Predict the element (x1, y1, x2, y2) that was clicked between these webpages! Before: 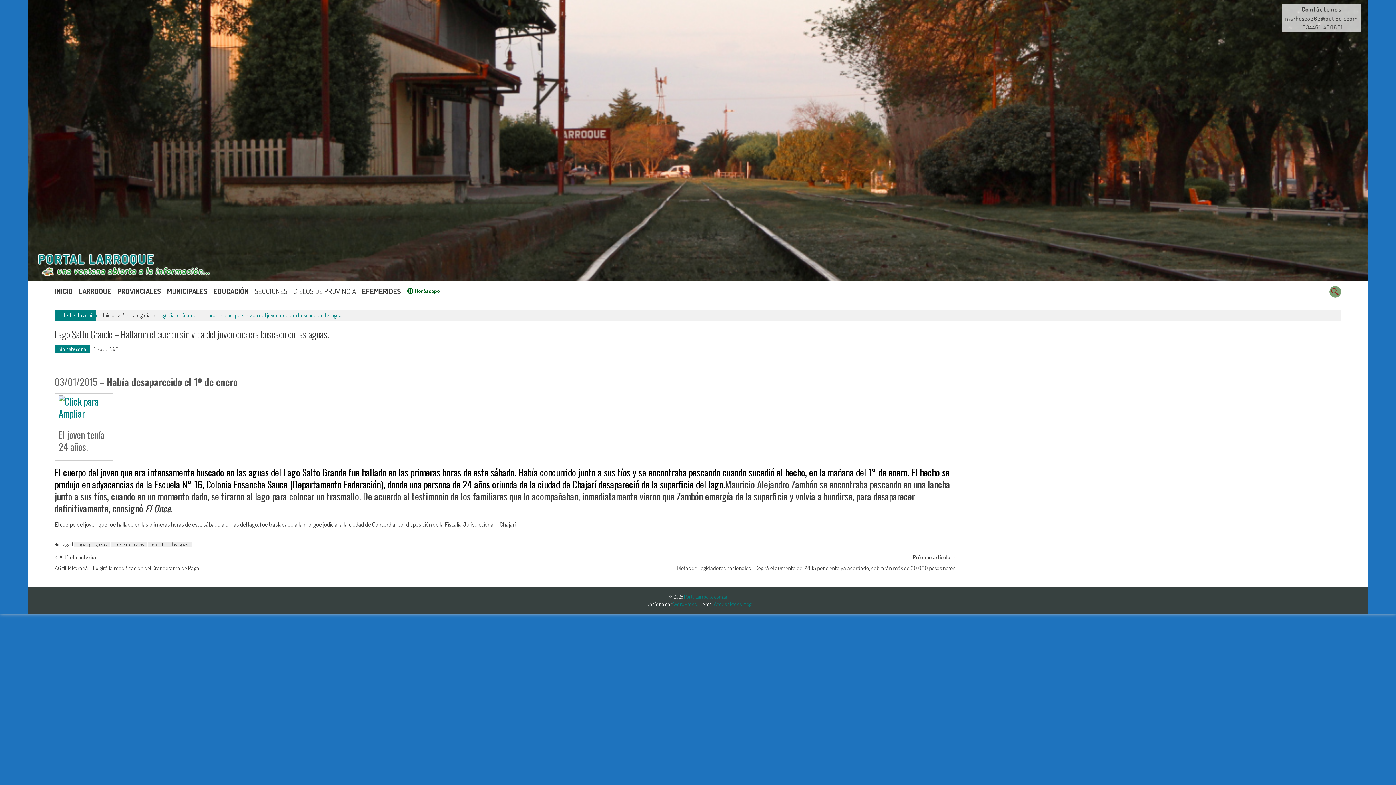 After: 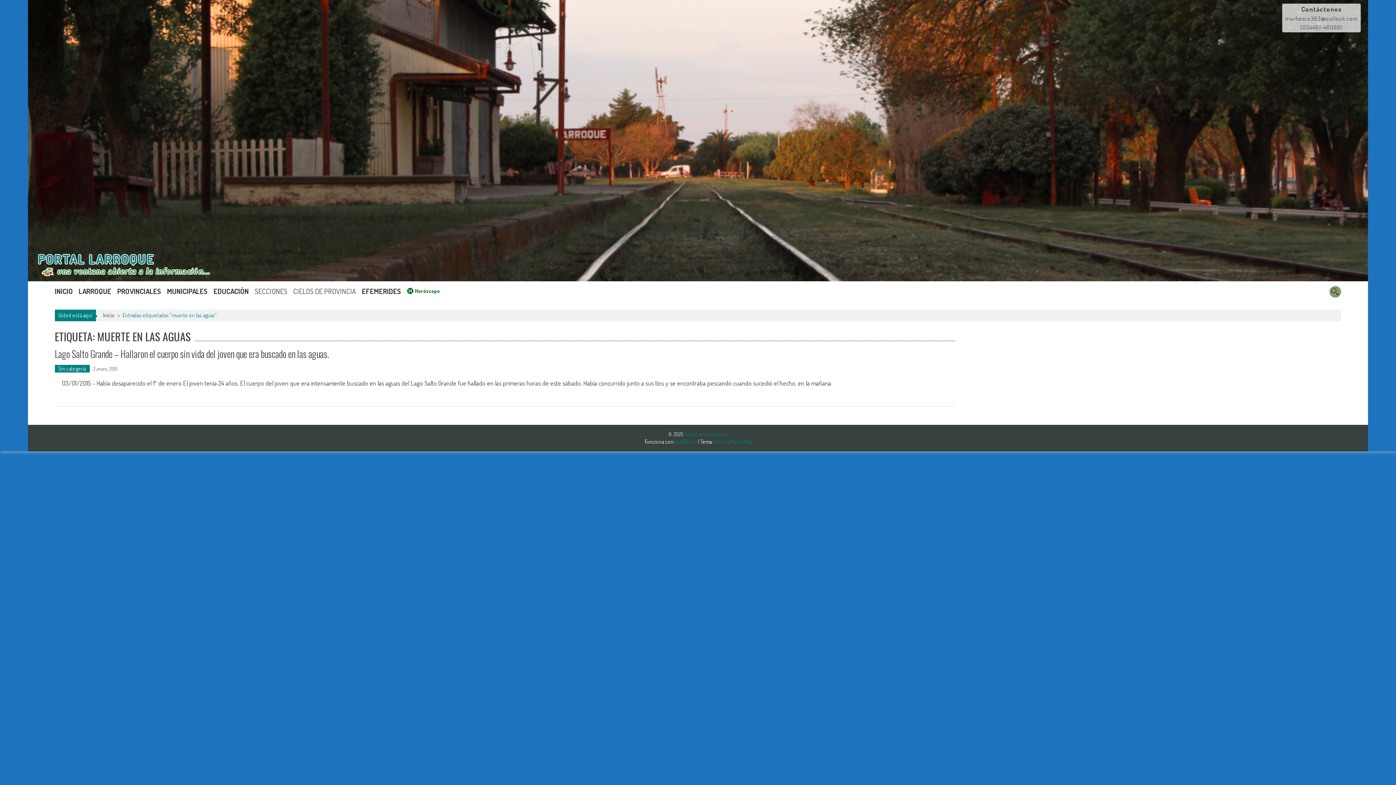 Action: label: muerte en las aguas bbox: (148, 541, 191, 547)